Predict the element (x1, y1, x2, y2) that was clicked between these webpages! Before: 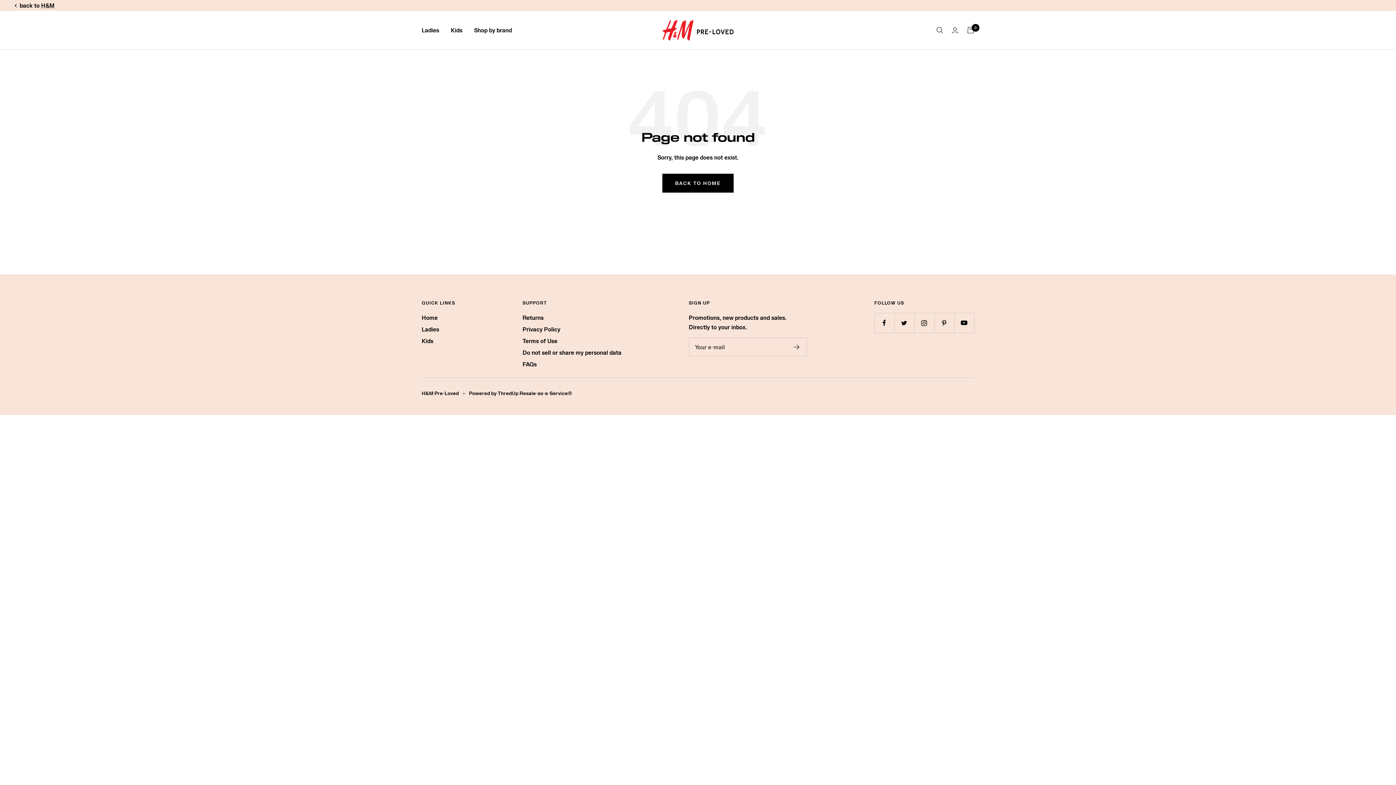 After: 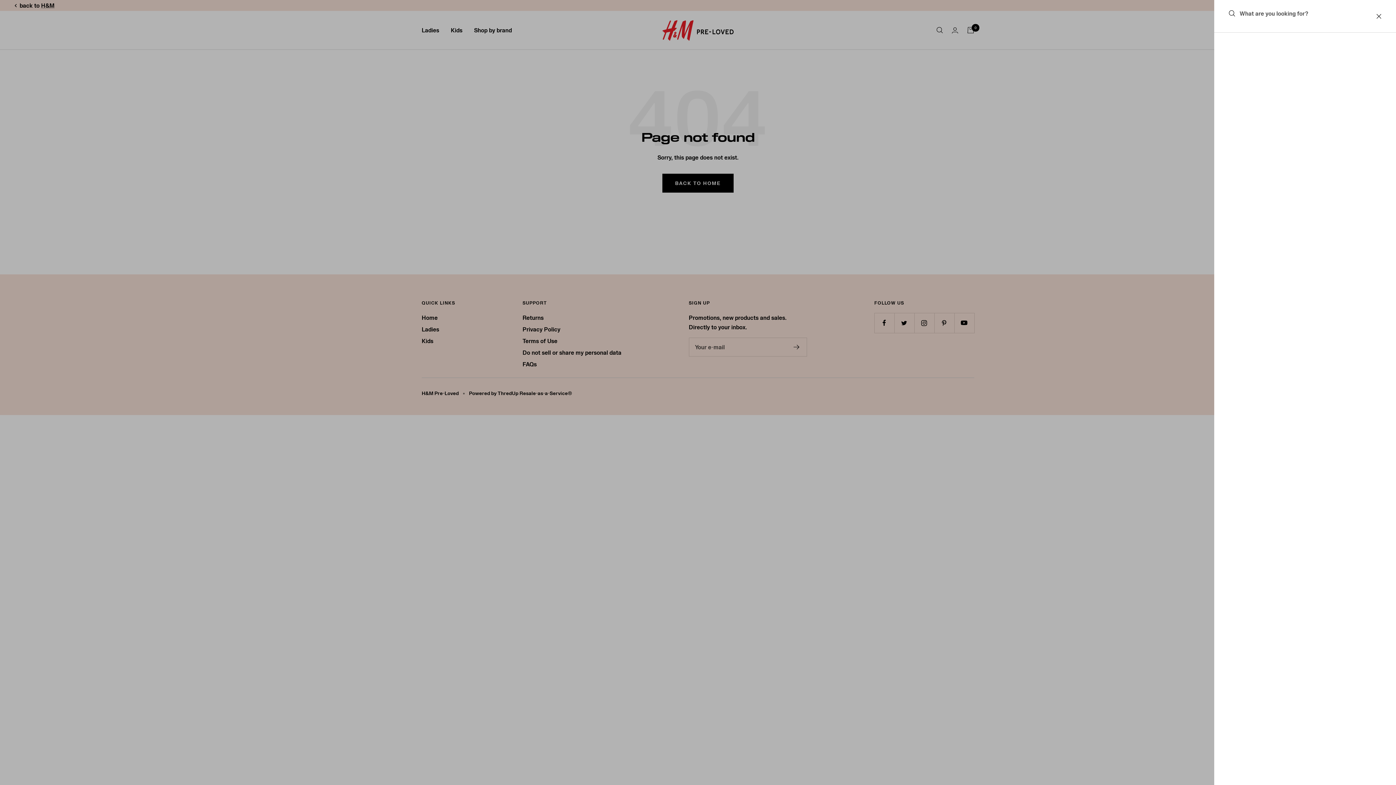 Action: label: Search bbox: (936, 26, 943, 33)